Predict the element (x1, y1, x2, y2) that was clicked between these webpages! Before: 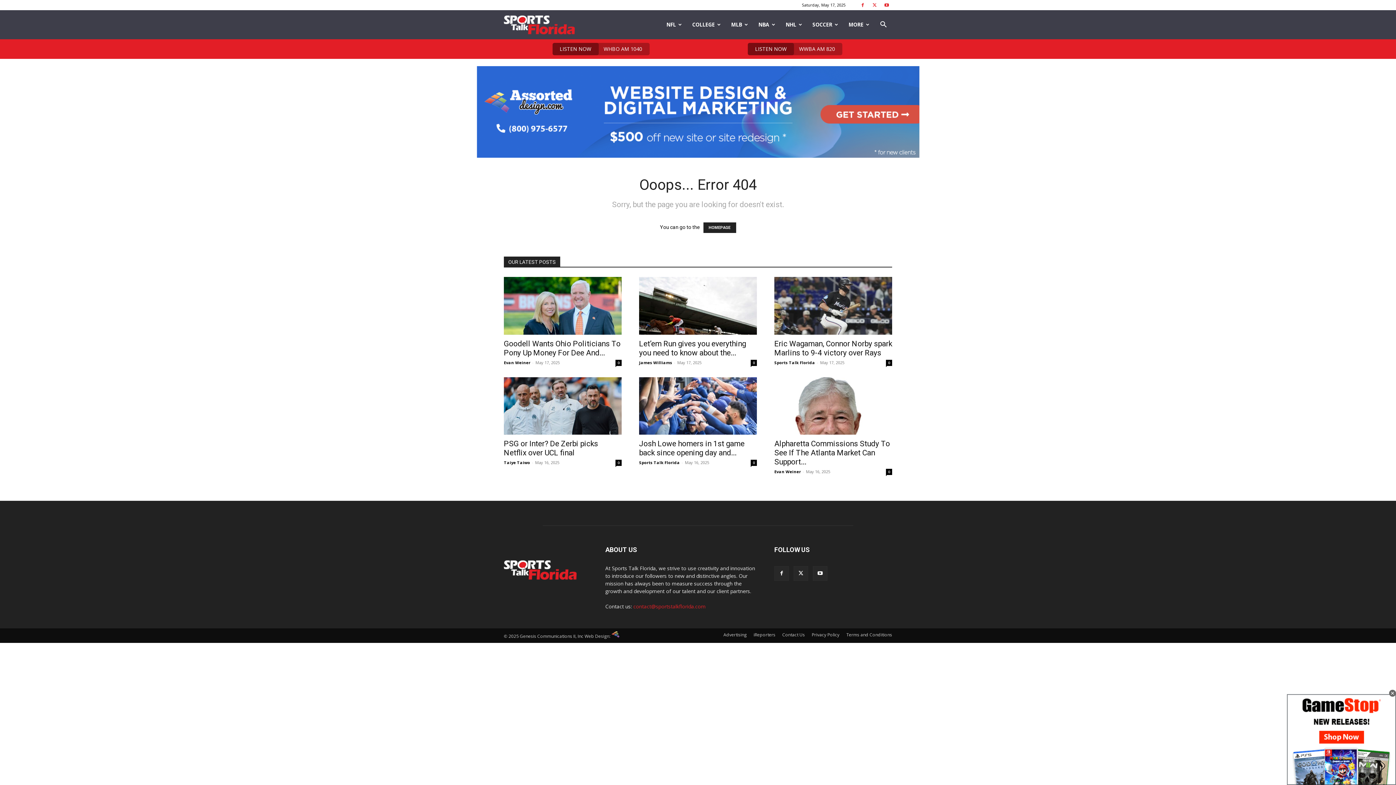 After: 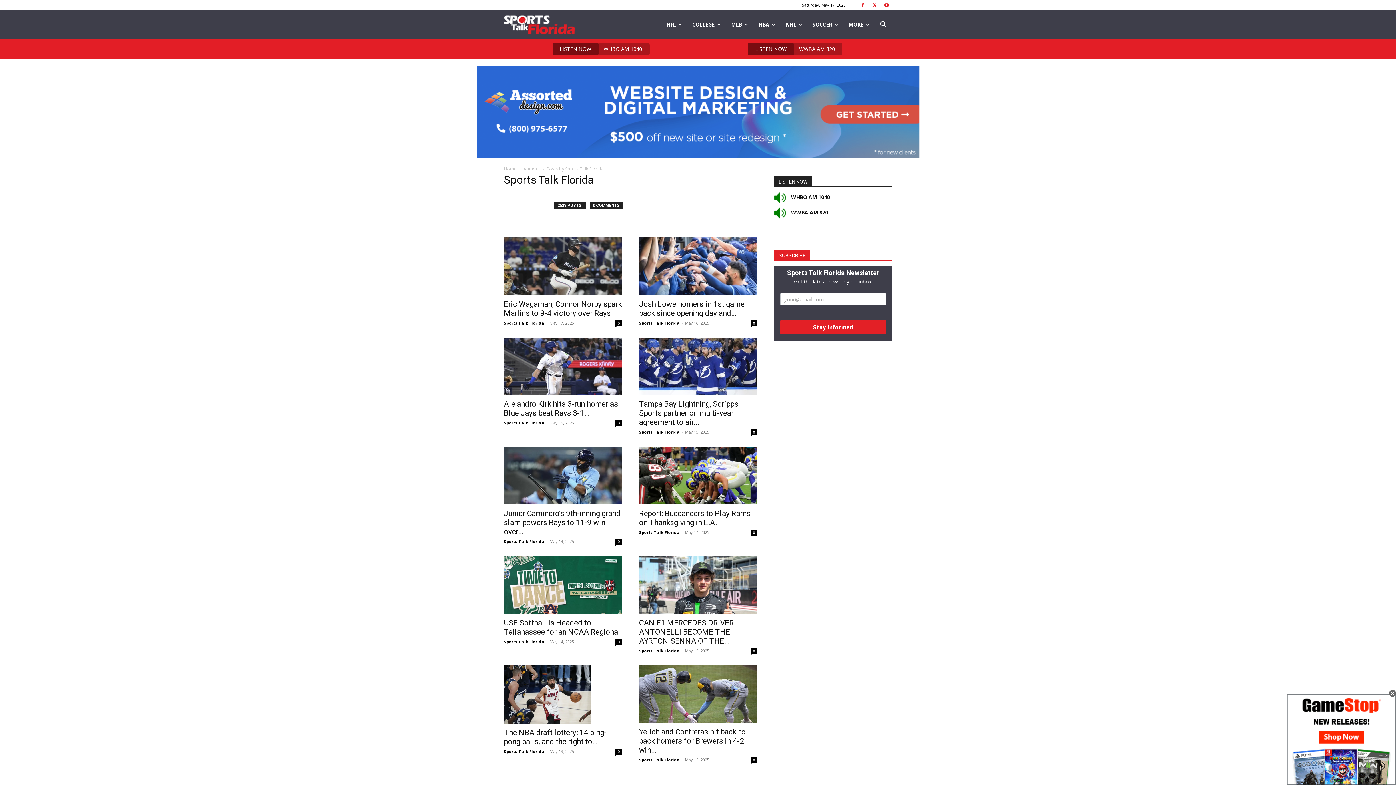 Action: label: Sports Talk Florida bbox: (639, 460, 680, 465)